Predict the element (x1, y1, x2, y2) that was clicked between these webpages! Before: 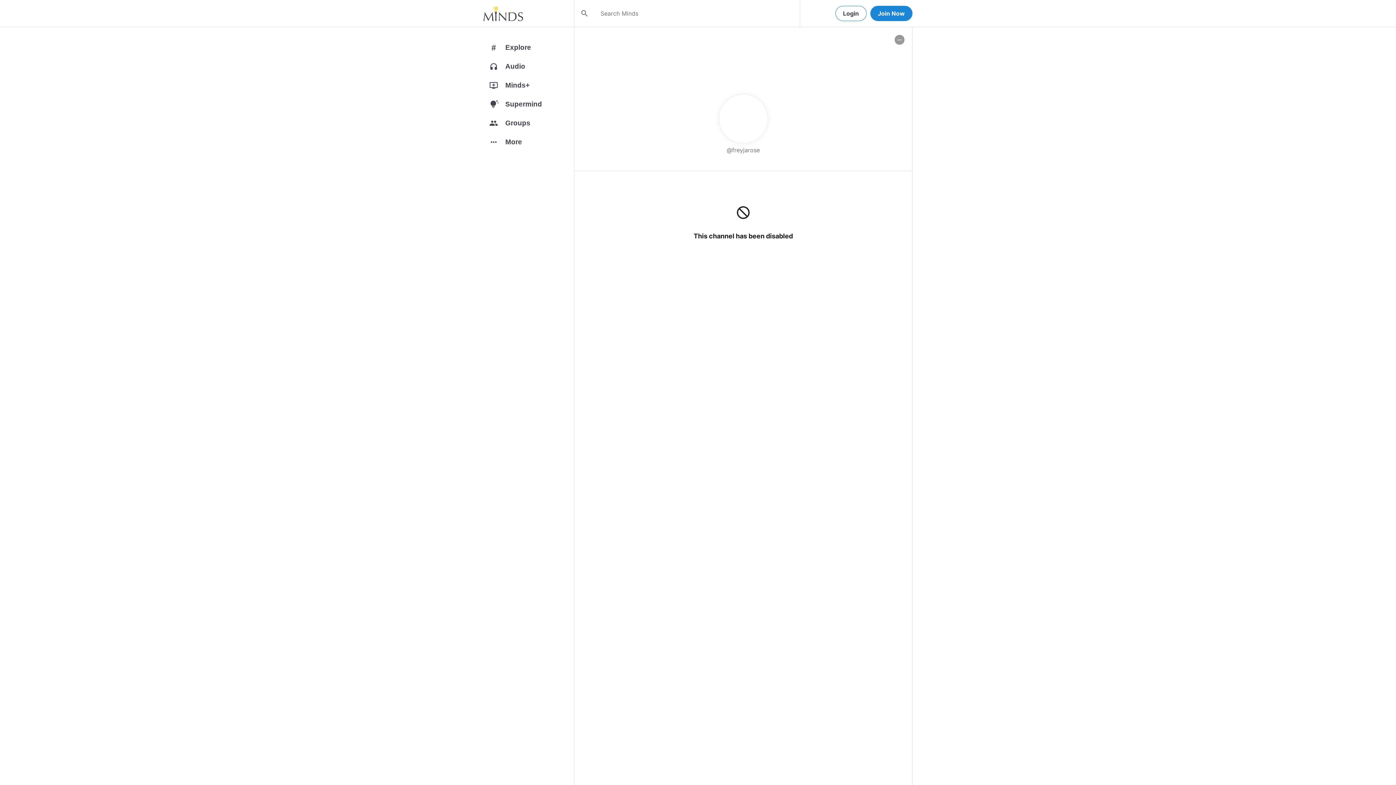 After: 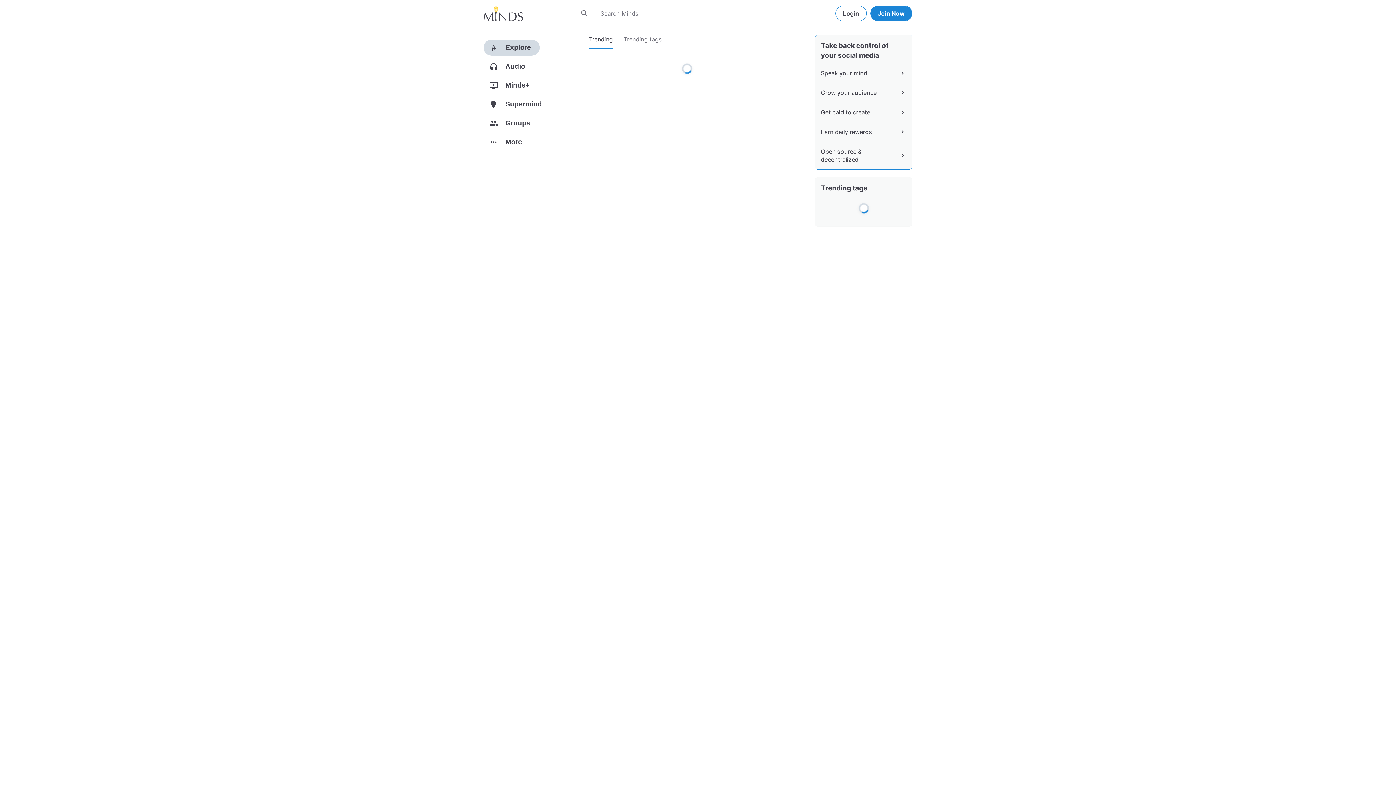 Action: label: #
Explore bbox: (483, 39, 574, 58)